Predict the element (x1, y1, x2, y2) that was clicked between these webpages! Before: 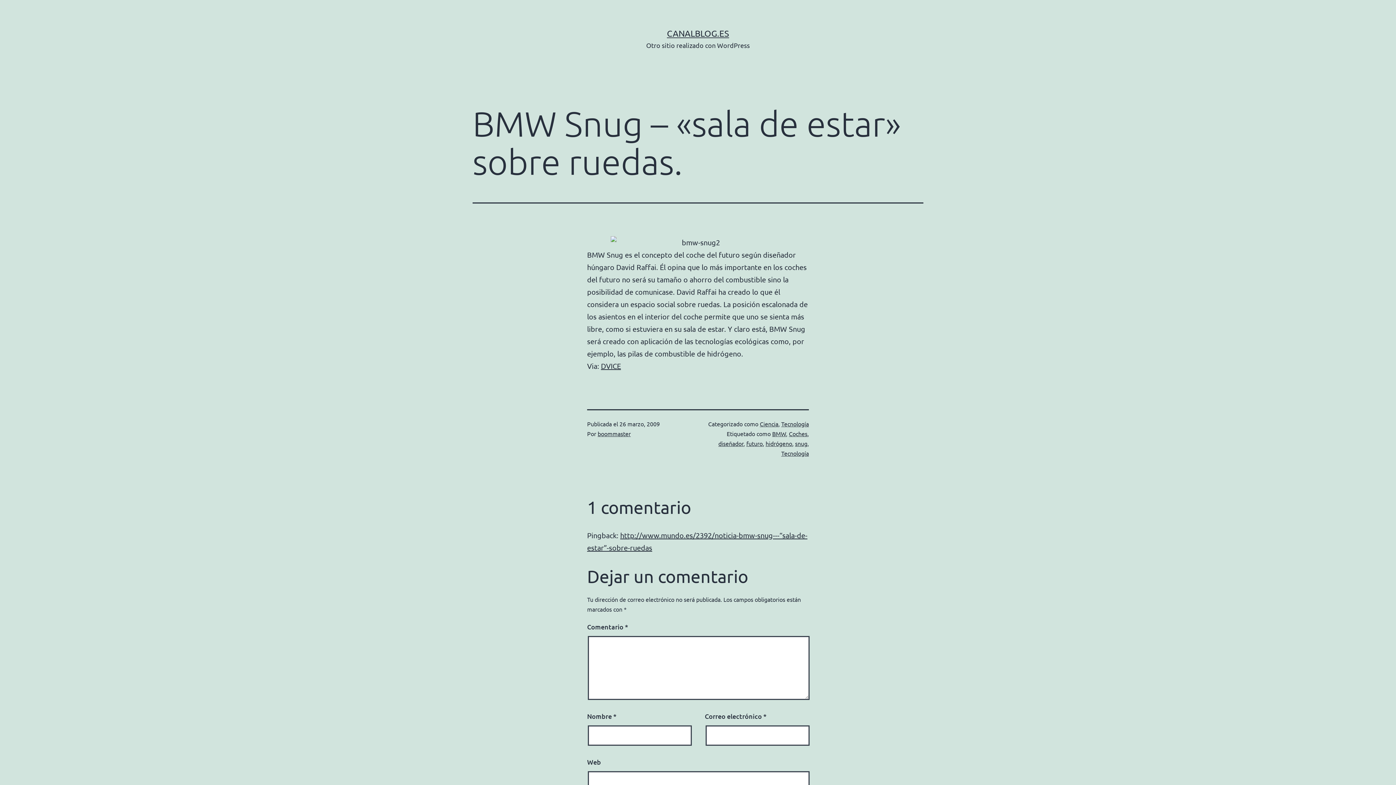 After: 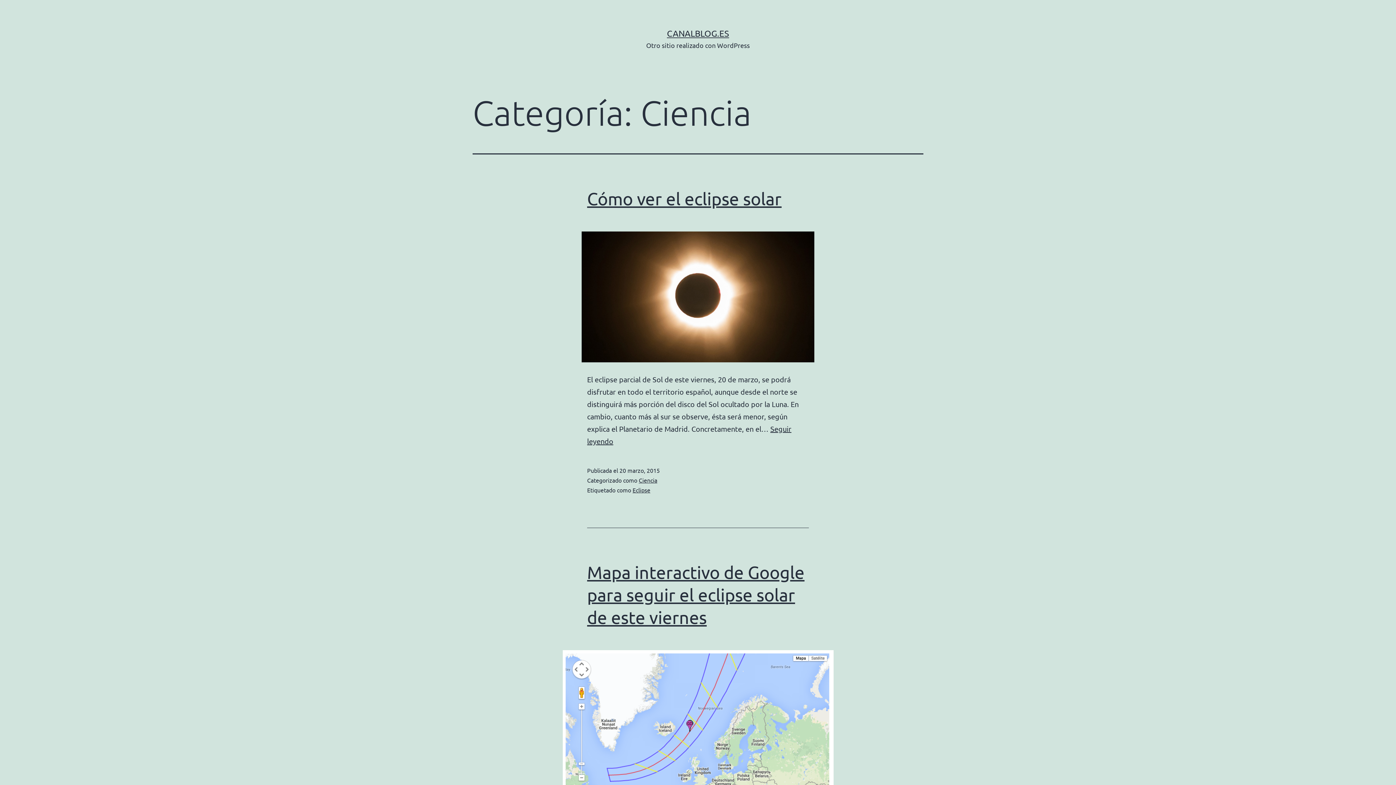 Action: bbox: (760, 420, 778, 427) label: Ciencia